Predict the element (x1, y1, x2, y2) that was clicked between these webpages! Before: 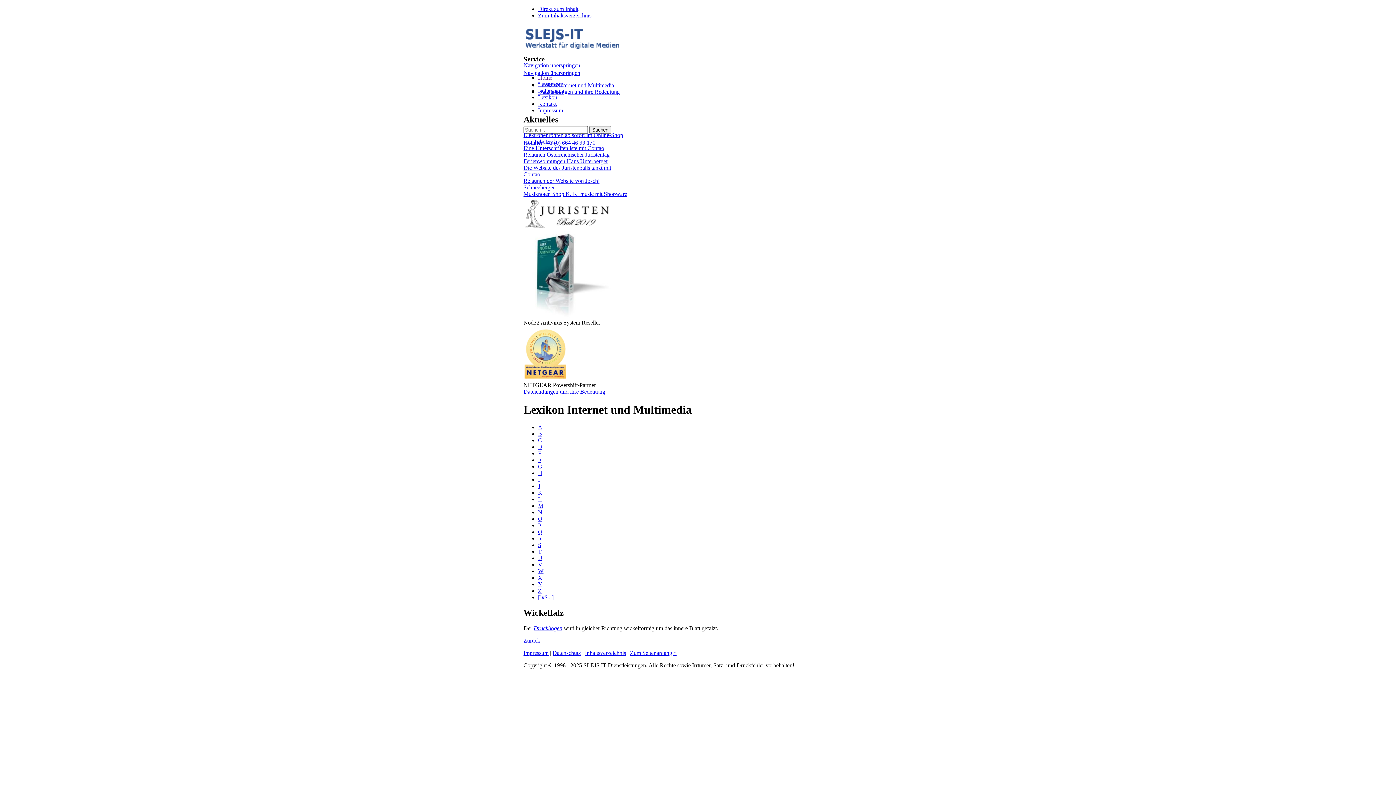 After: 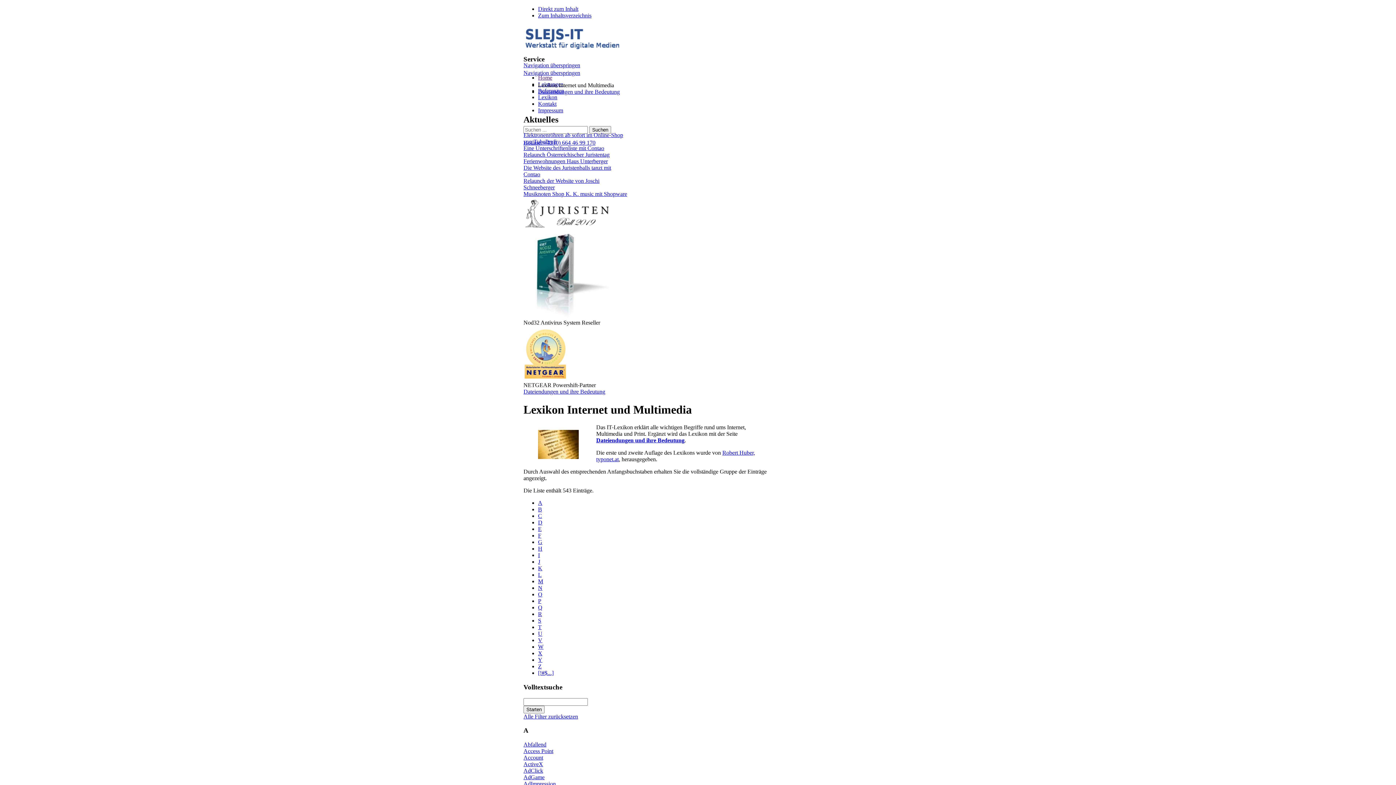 Action: bbox: (538, 94, 557, 100) label: Lexikon